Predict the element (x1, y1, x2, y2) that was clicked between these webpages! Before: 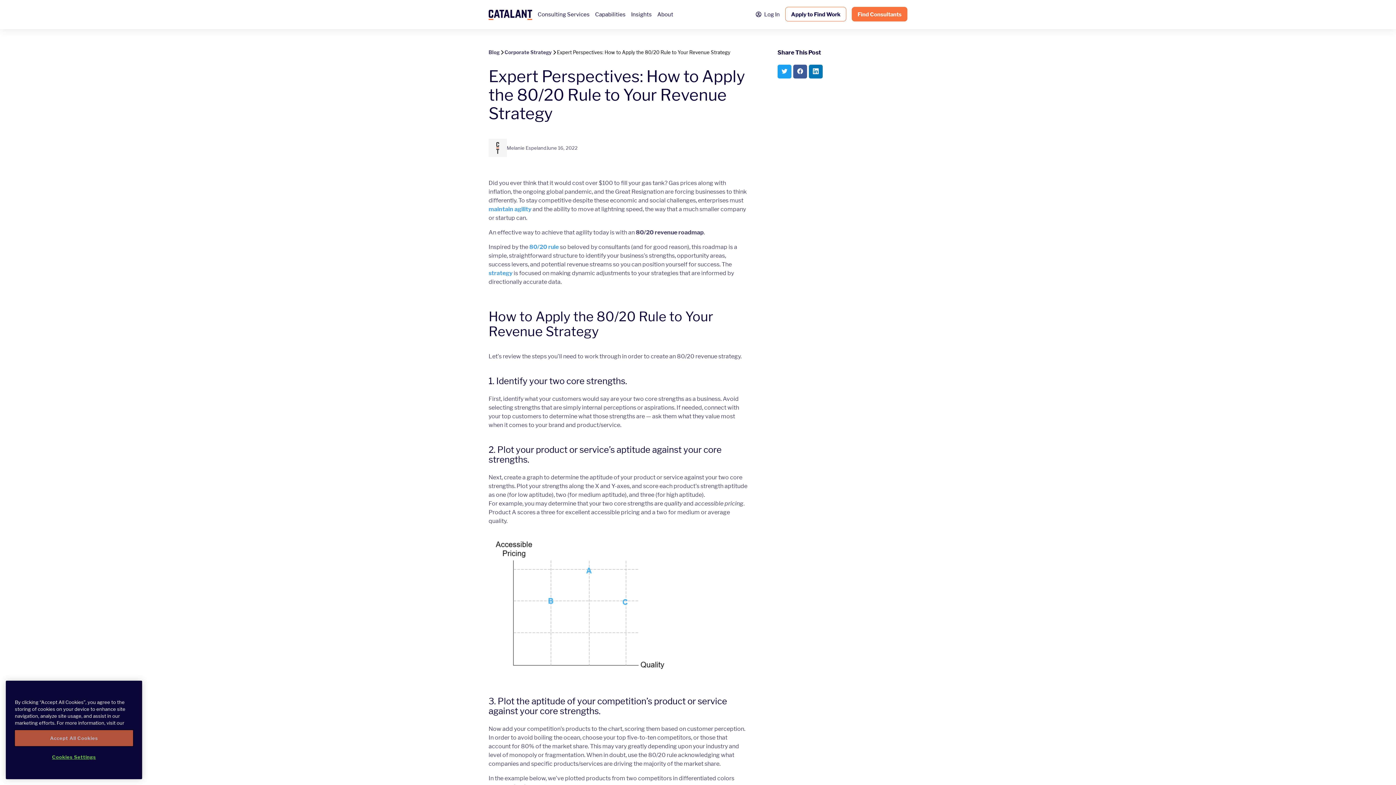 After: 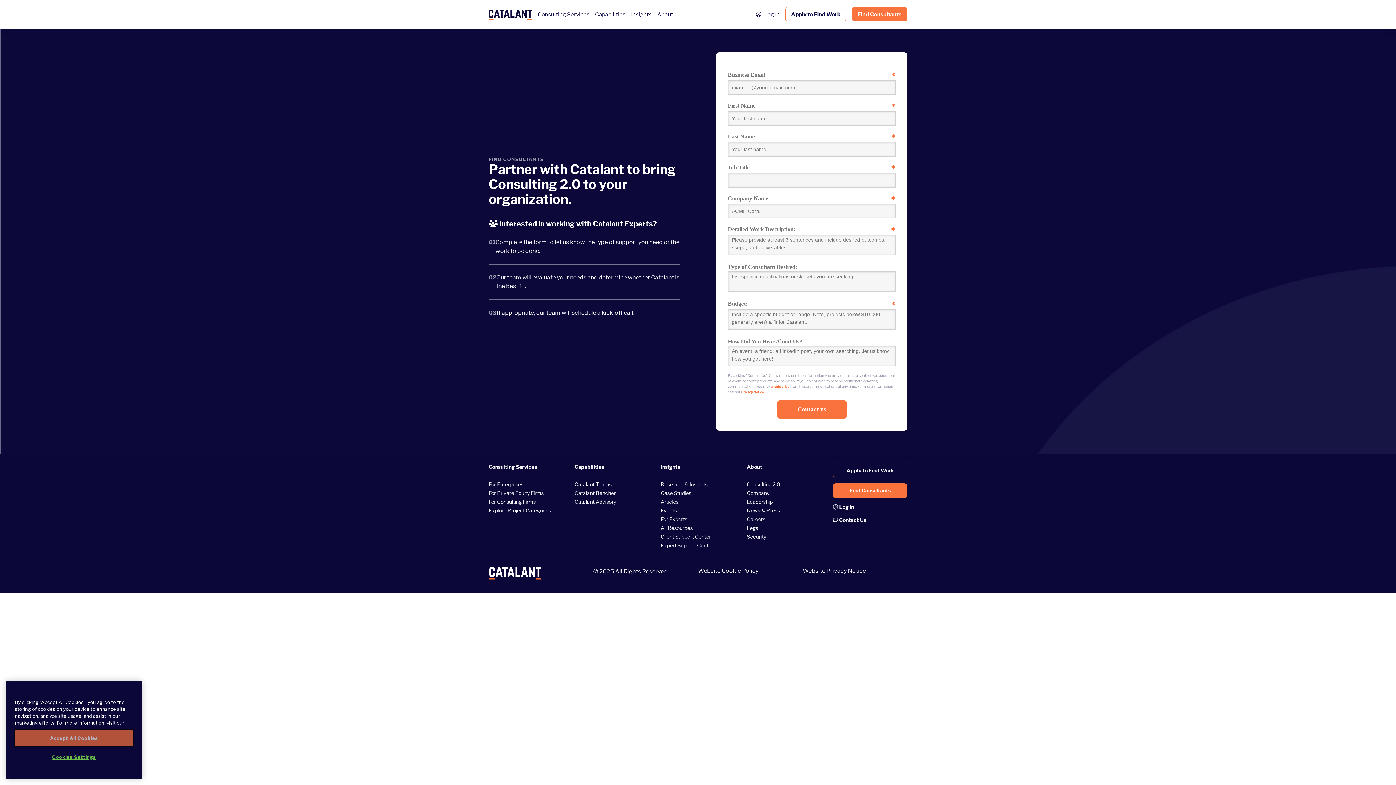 Action: label: Find Consultants bbox: (852, 6, 907, 21)